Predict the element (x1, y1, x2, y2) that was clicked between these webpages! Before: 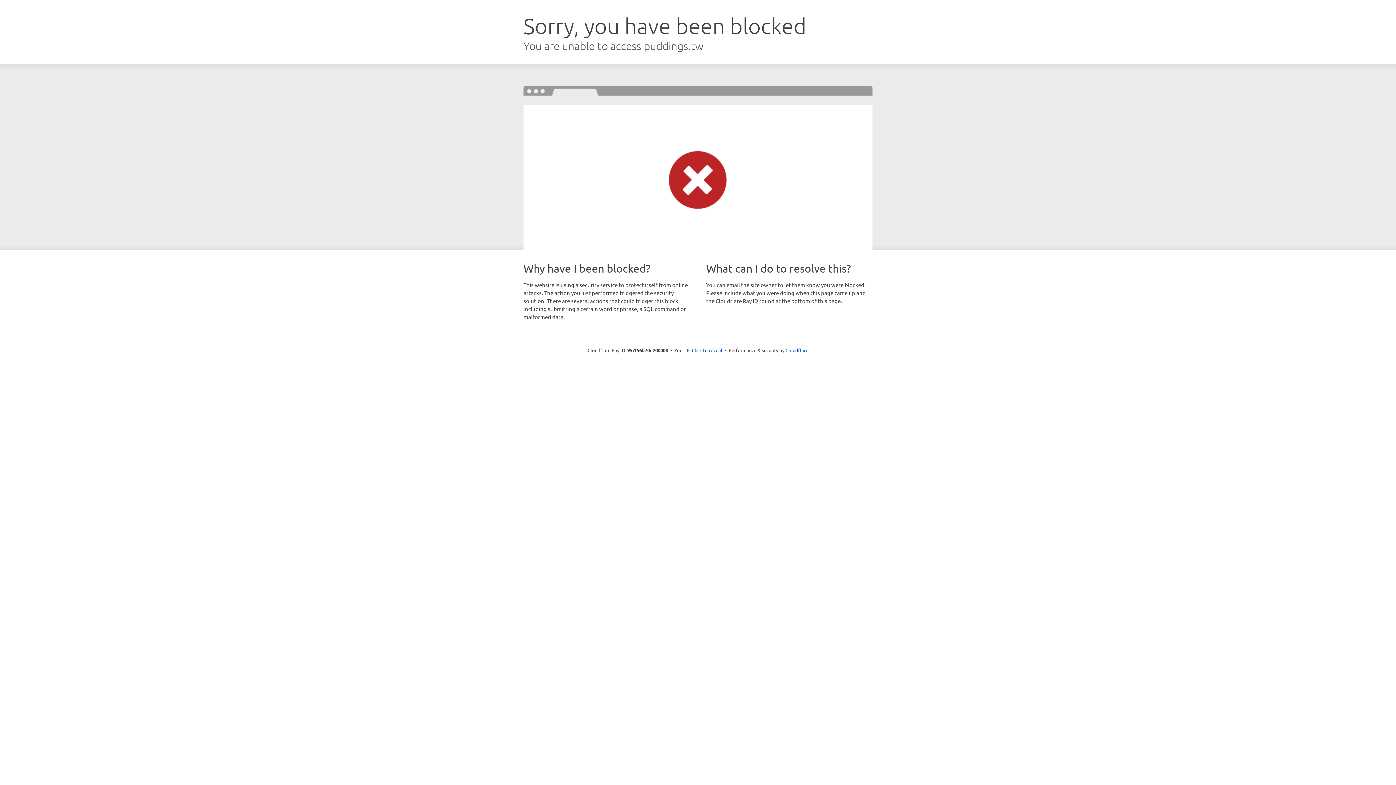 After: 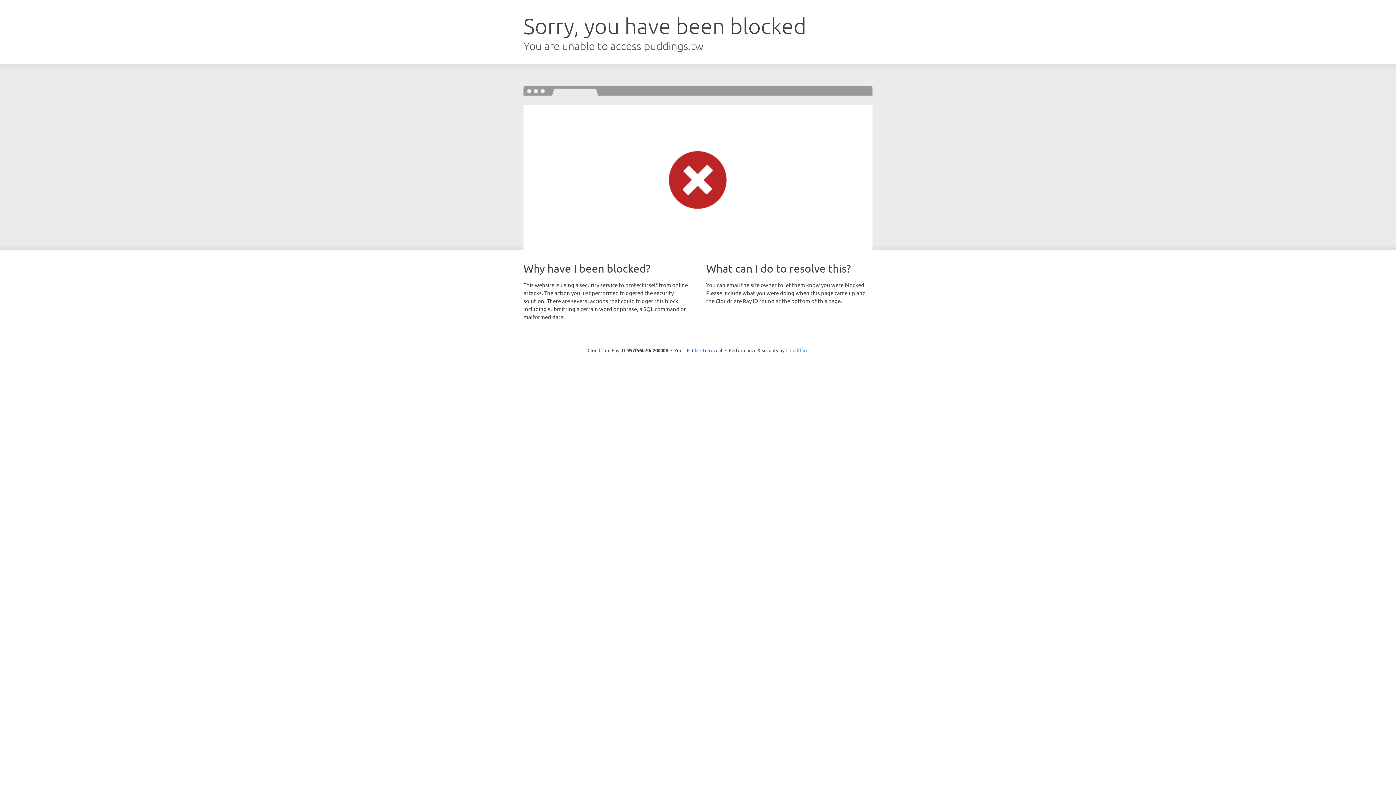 Action: bbox: (785, 347, 808, 353) label: Cloudflare